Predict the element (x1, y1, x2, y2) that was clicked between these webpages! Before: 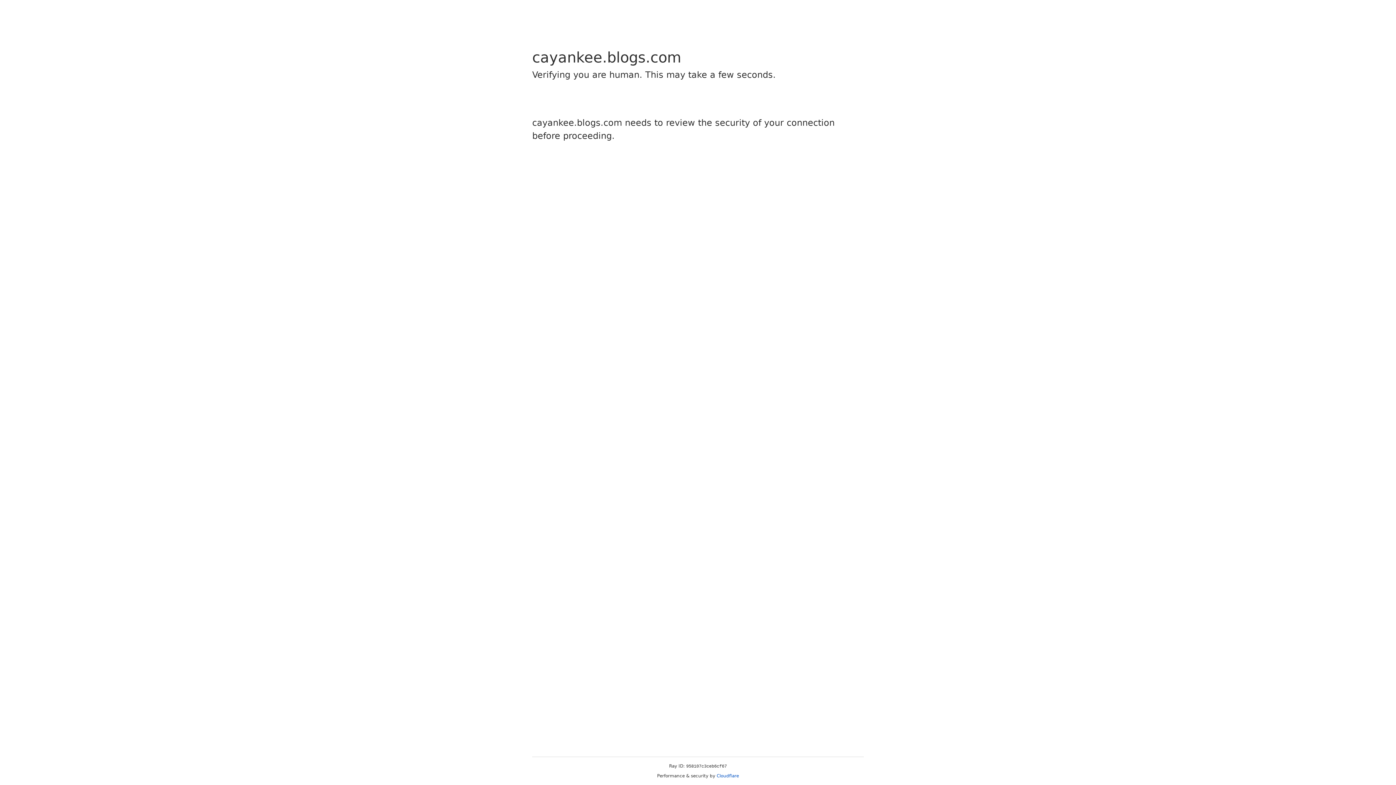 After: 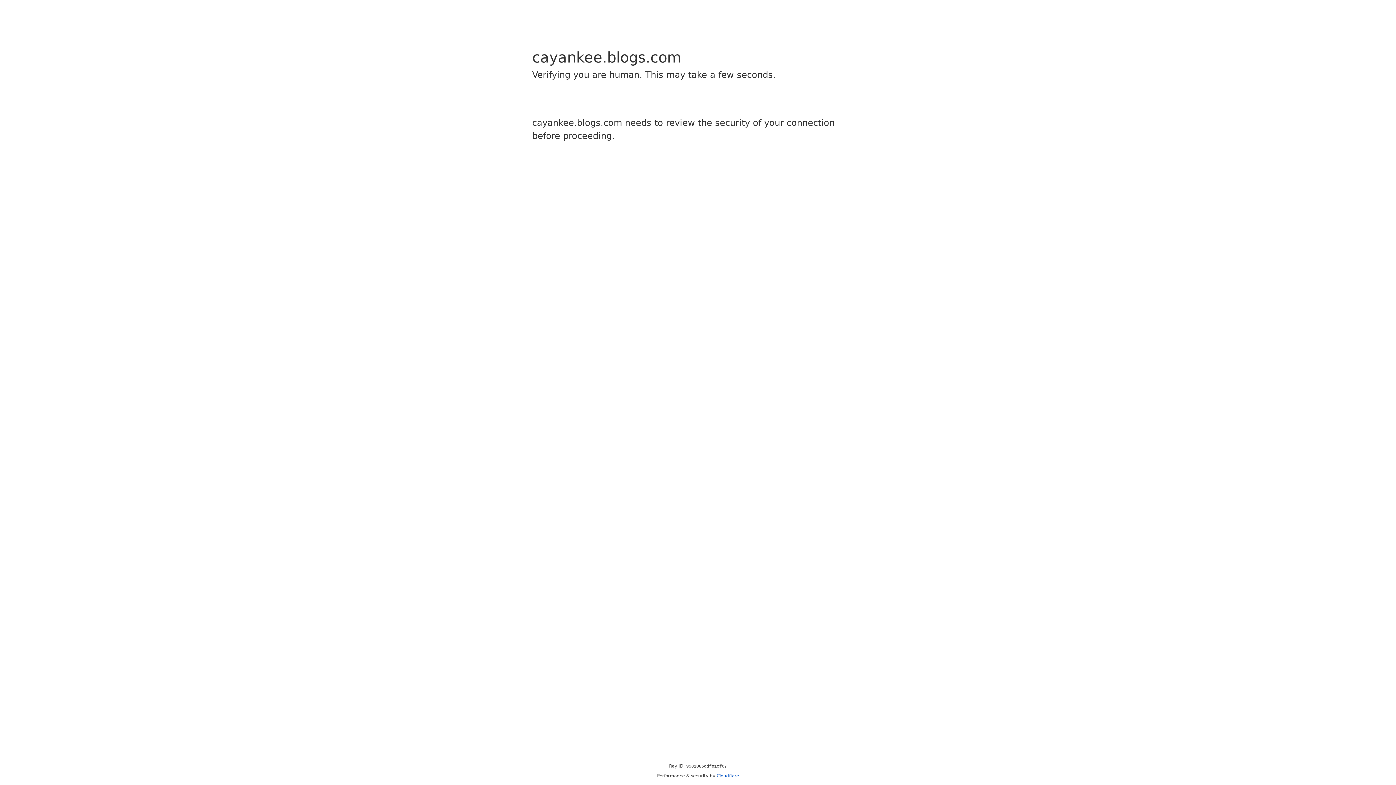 Action: bbox: (716, 773, 739, 778) label: Cloudflare